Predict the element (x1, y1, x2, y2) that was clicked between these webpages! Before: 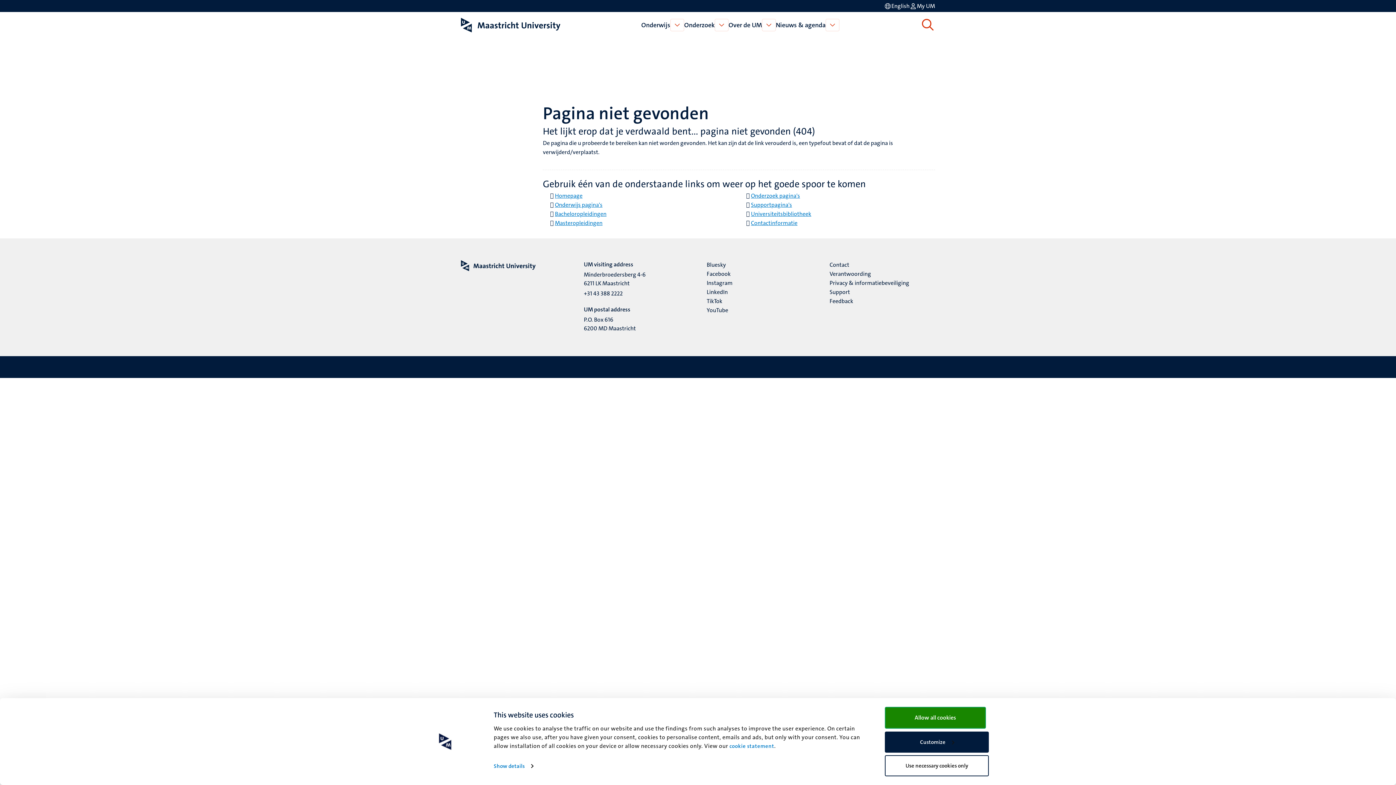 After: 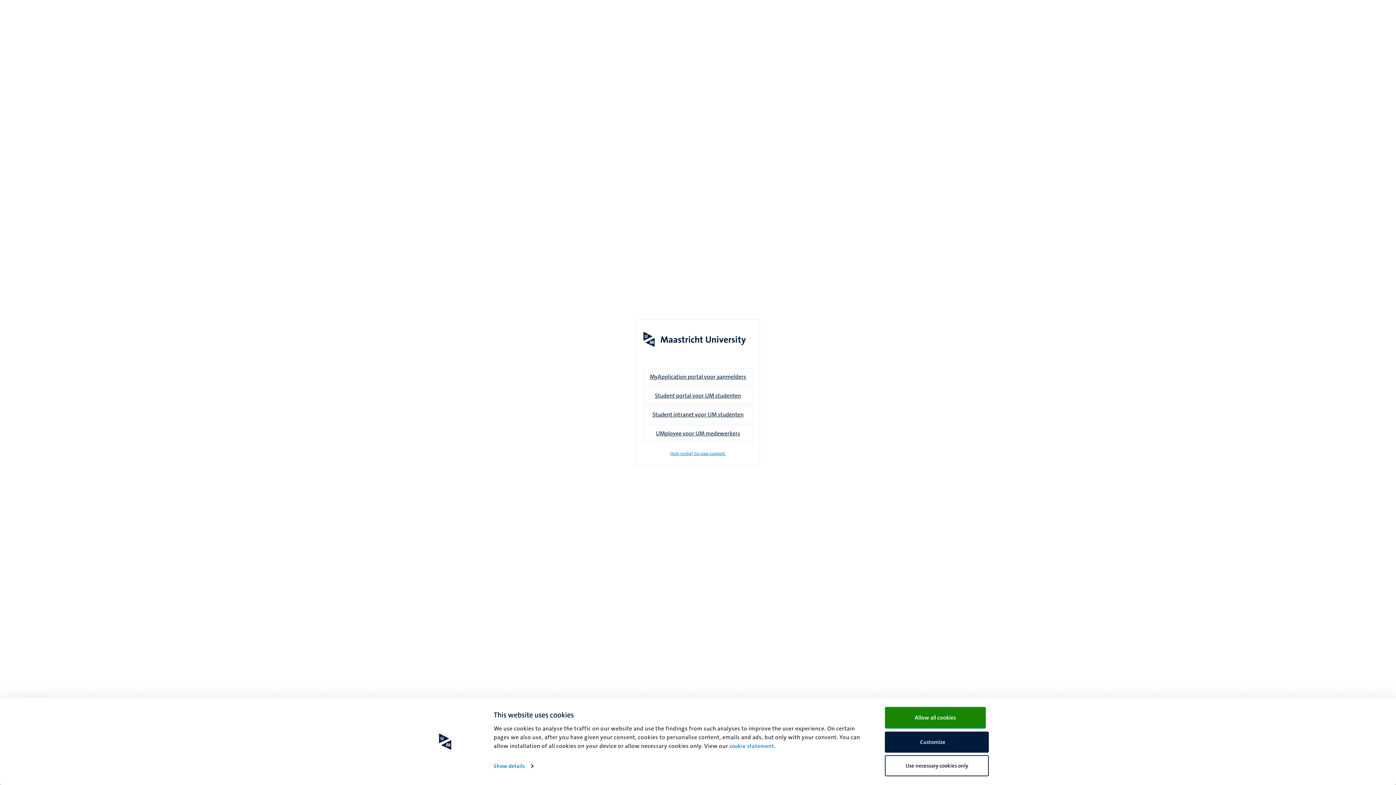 Action: bbox: (909, 1, 935, 10) label: My UM